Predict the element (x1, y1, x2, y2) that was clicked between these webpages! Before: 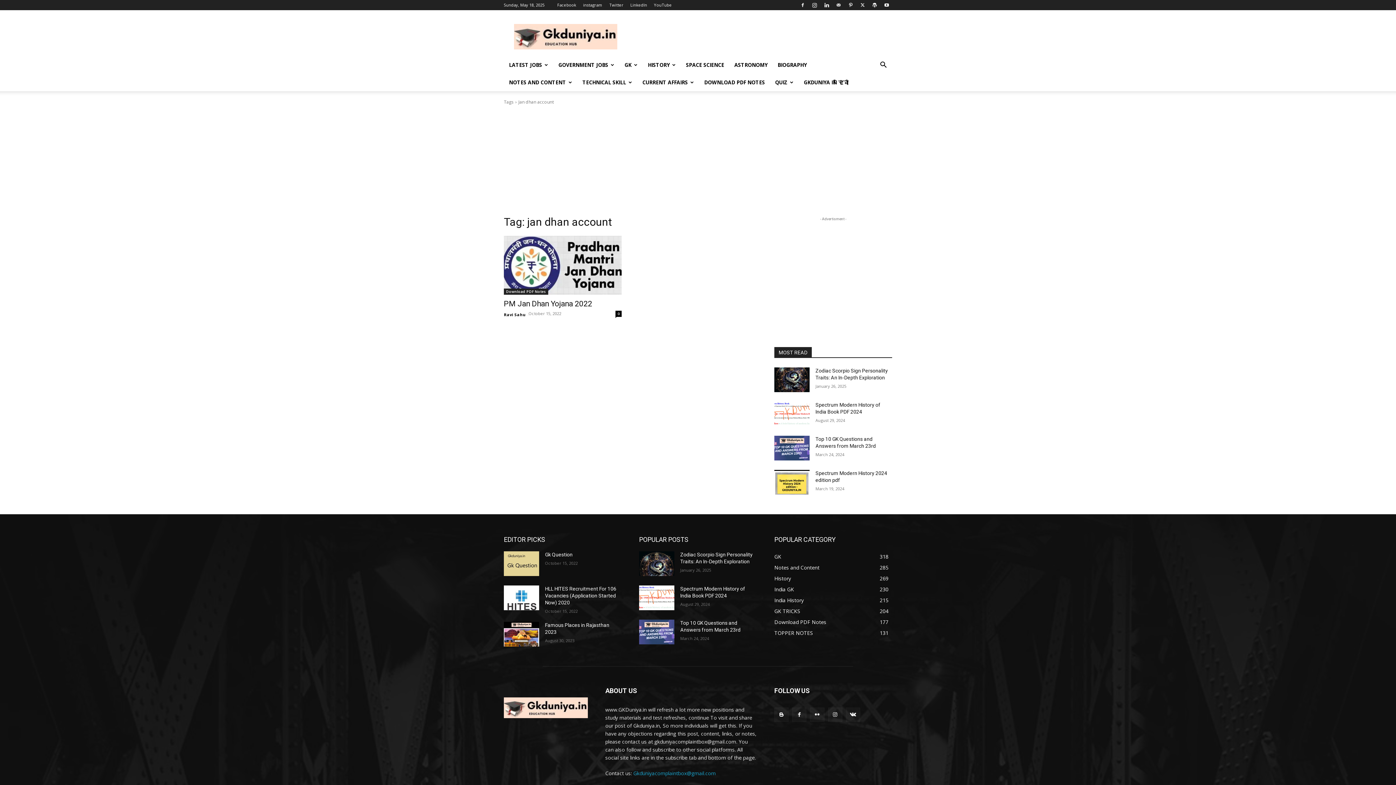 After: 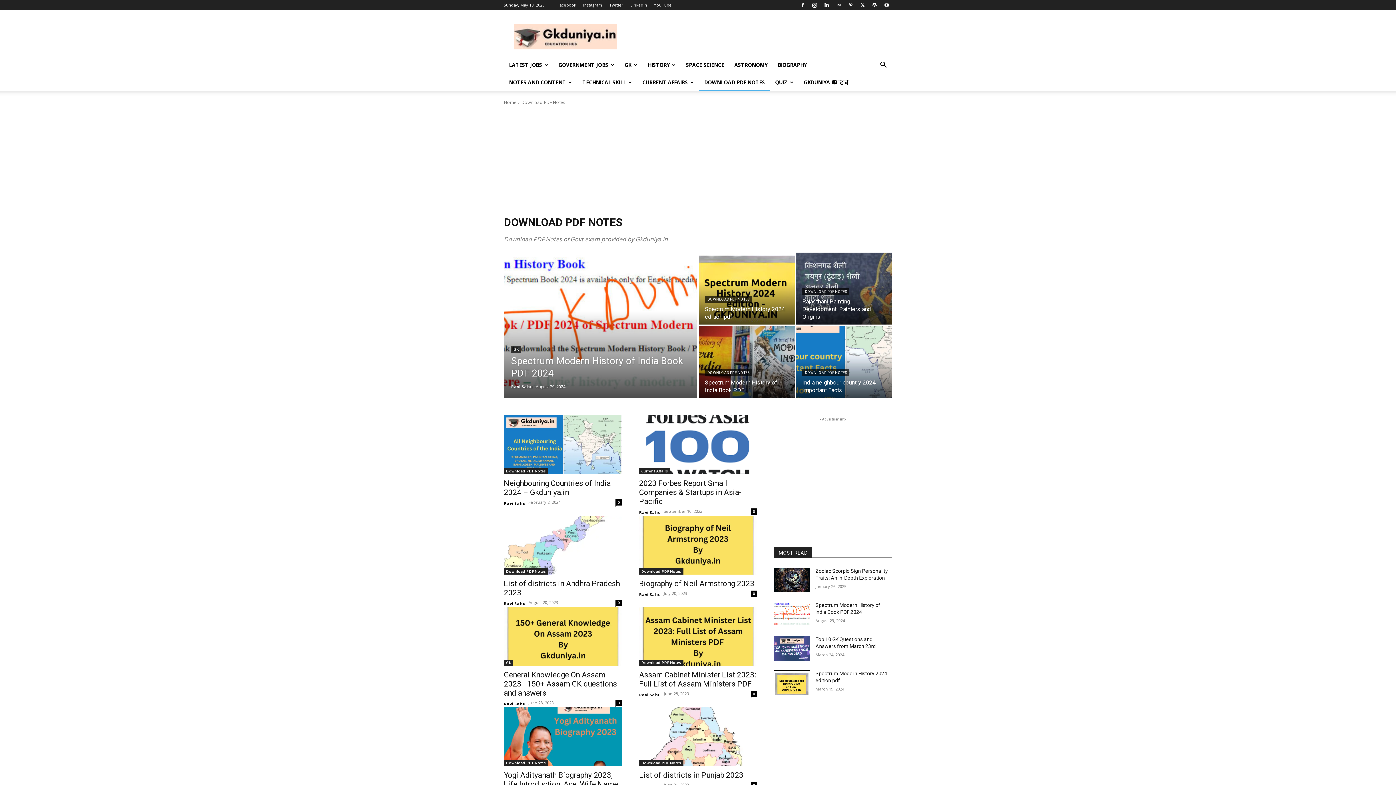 Action: bbox: (774, 618, 826, 625) label: Download PDF Notes
177